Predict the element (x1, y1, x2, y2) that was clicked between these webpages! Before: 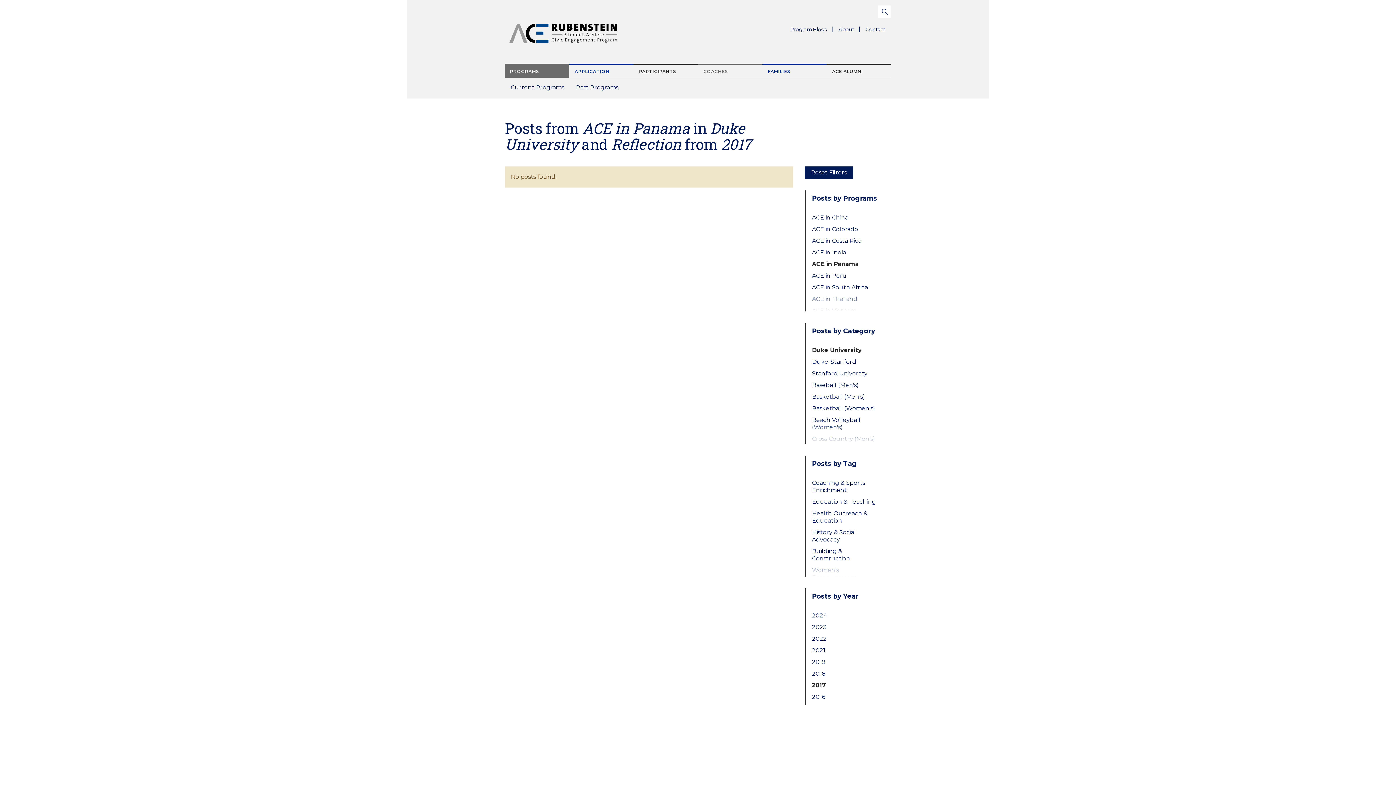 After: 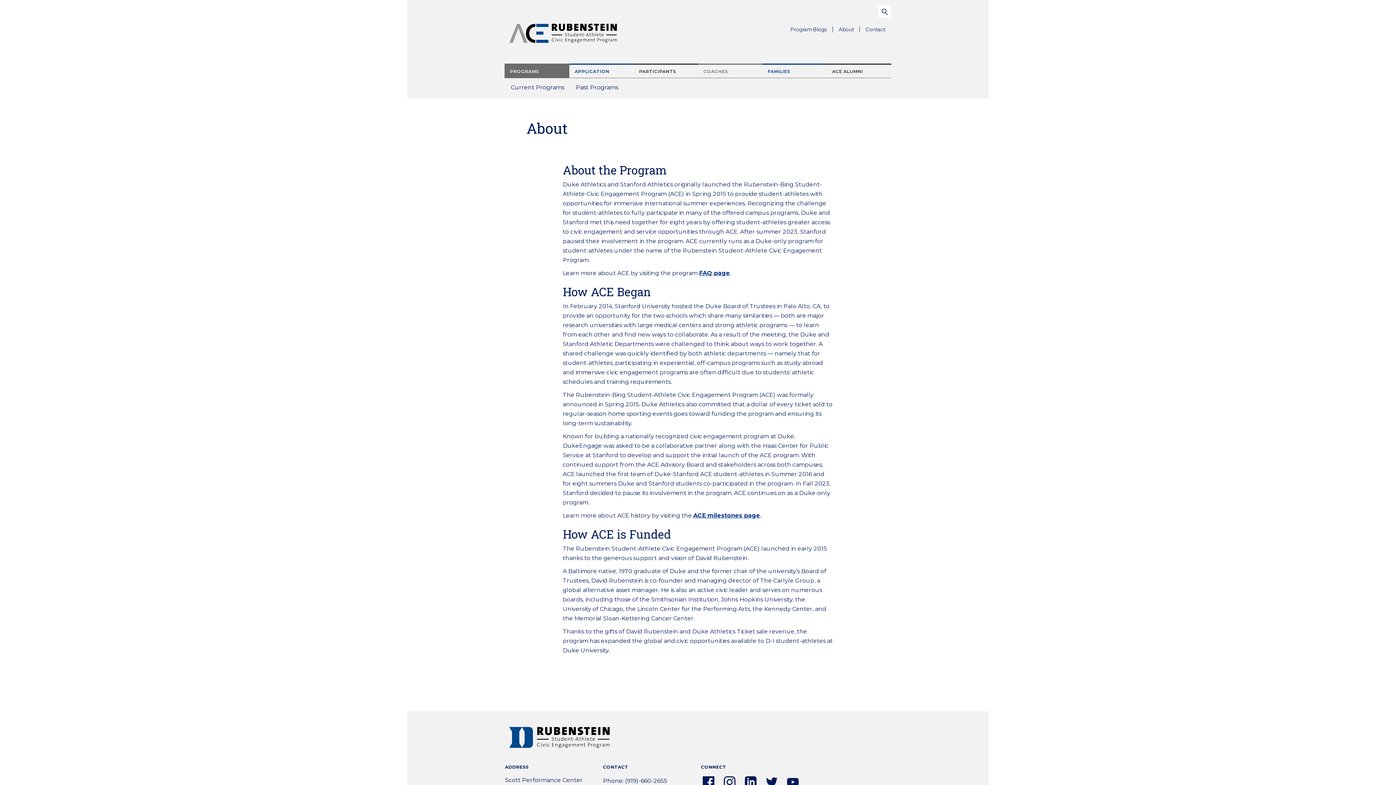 Action: label: About
Parent Menu Item bbox: (833, 23, 860, 35)